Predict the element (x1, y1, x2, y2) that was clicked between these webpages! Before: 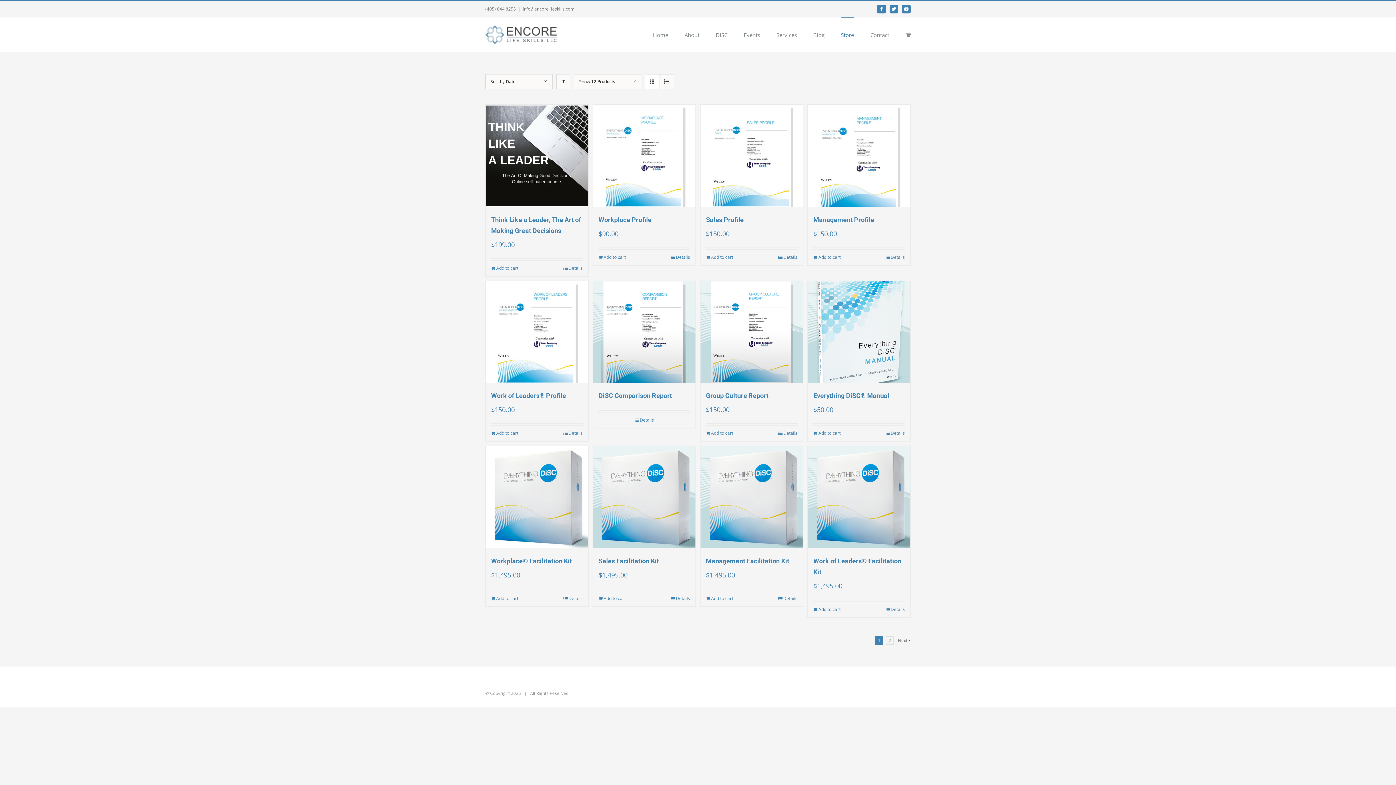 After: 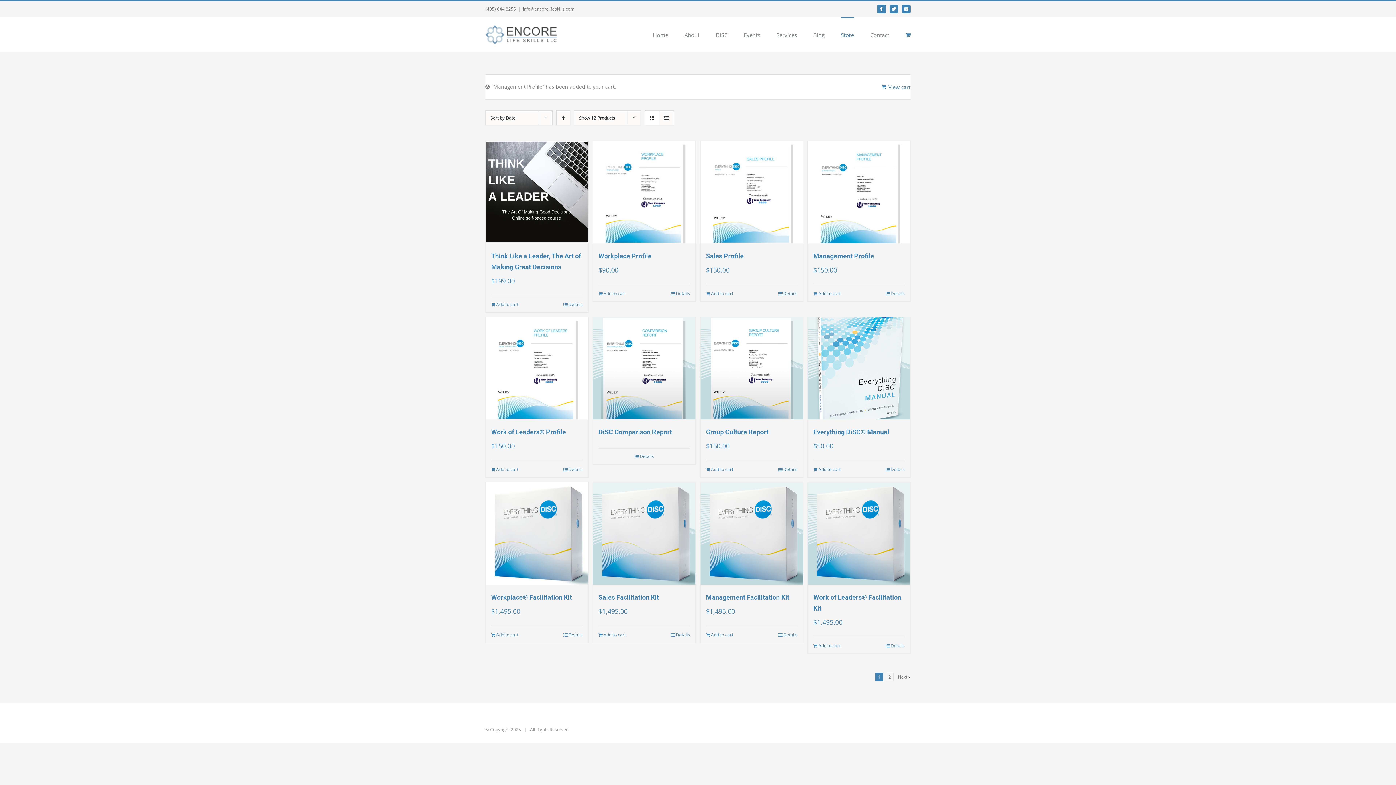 Action: label: Add to cart bbox: (813, 254, 840, 260)